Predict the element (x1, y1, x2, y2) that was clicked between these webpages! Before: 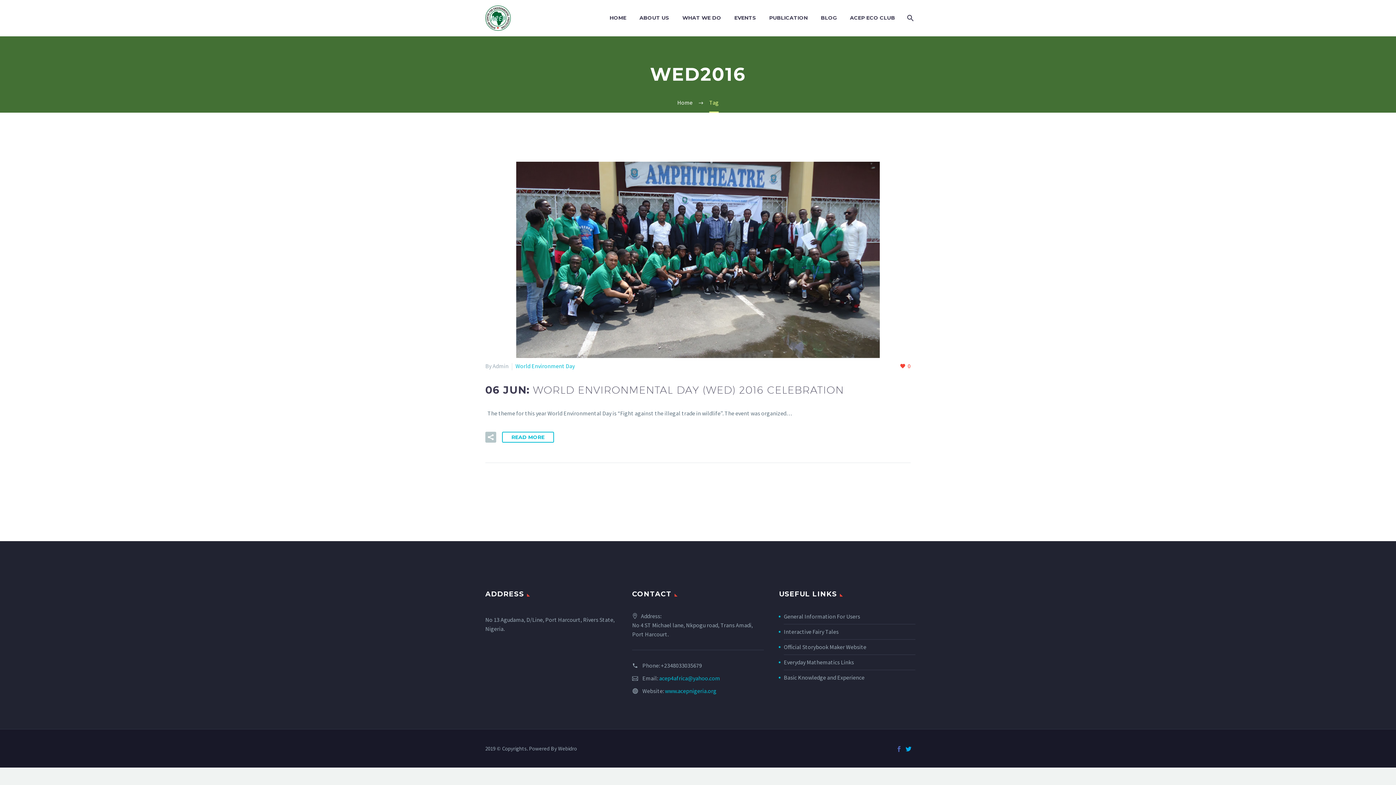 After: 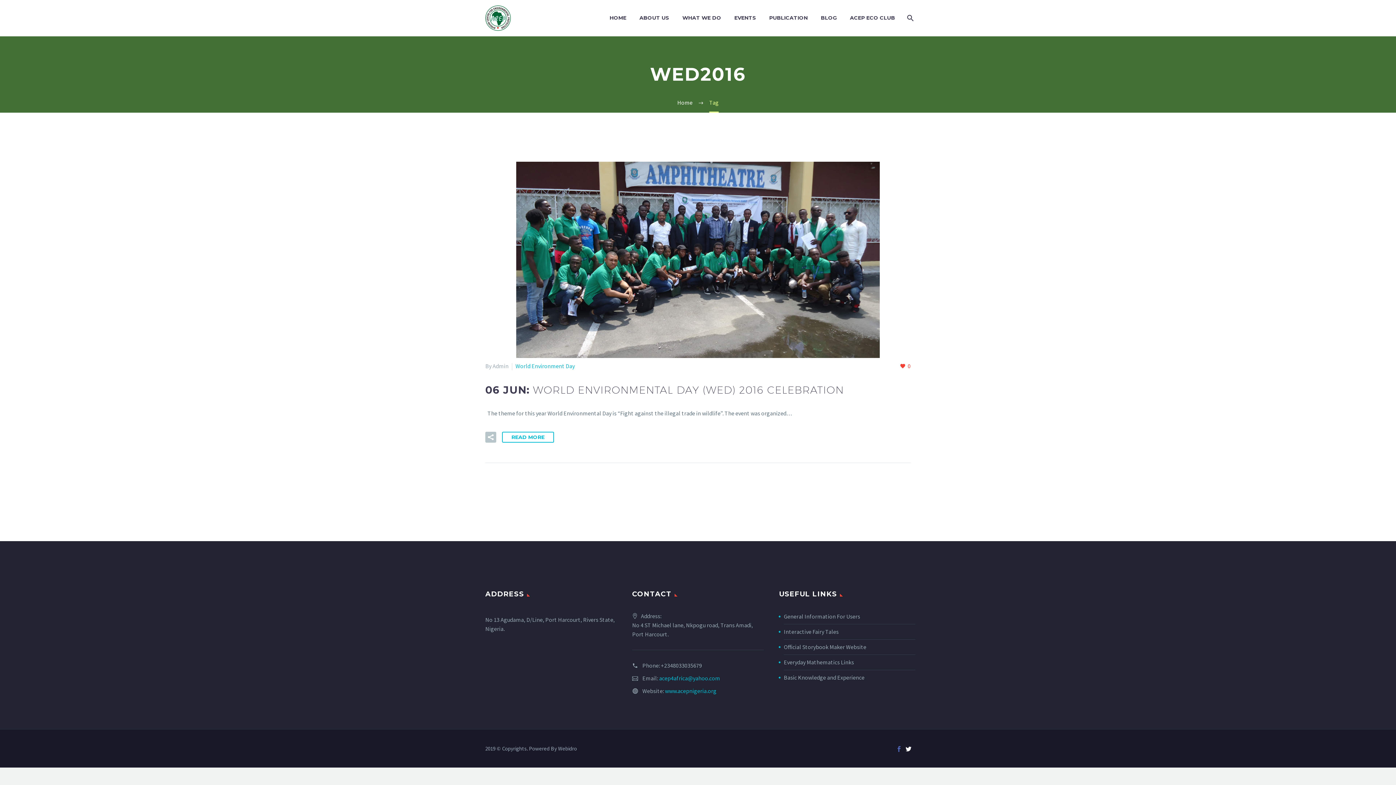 Action: bbox: (905, 746, 911, 752)